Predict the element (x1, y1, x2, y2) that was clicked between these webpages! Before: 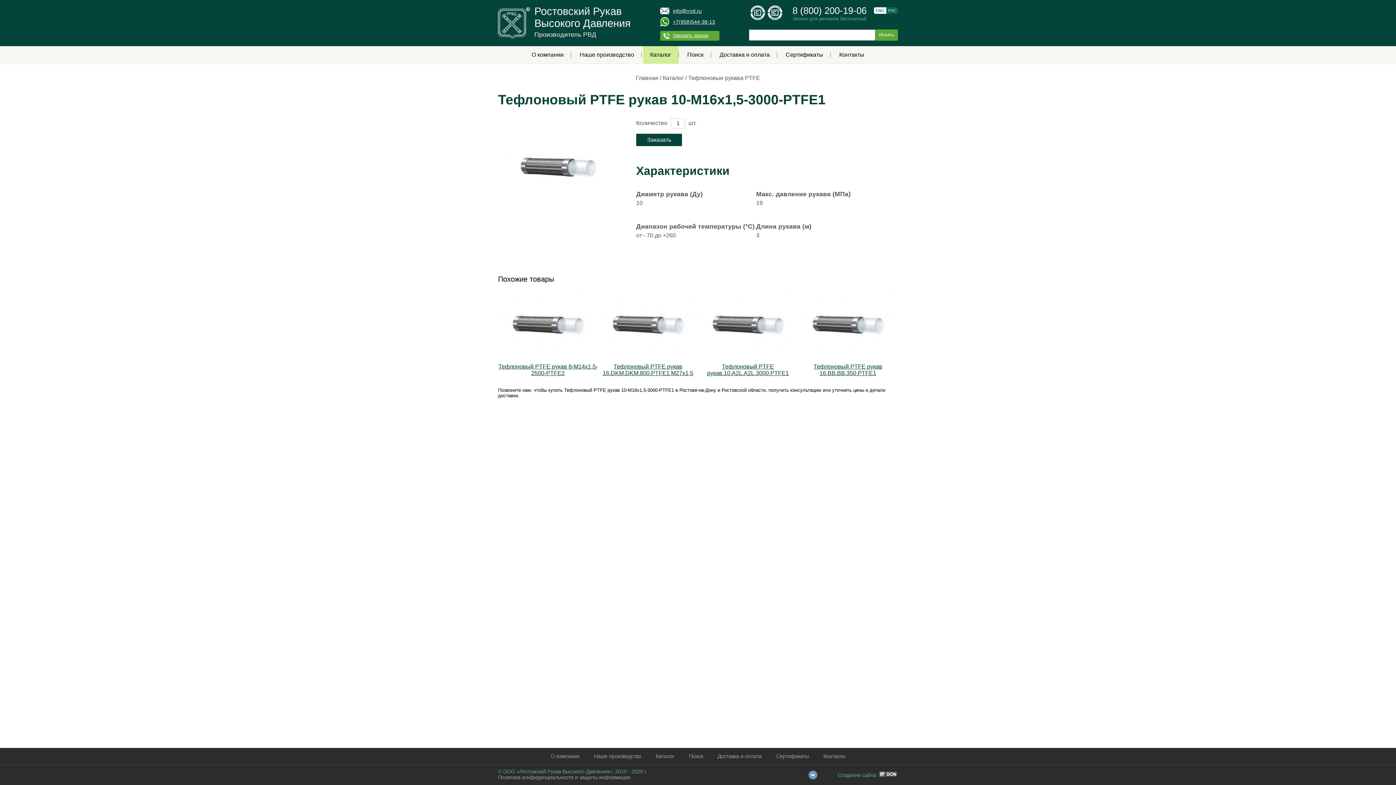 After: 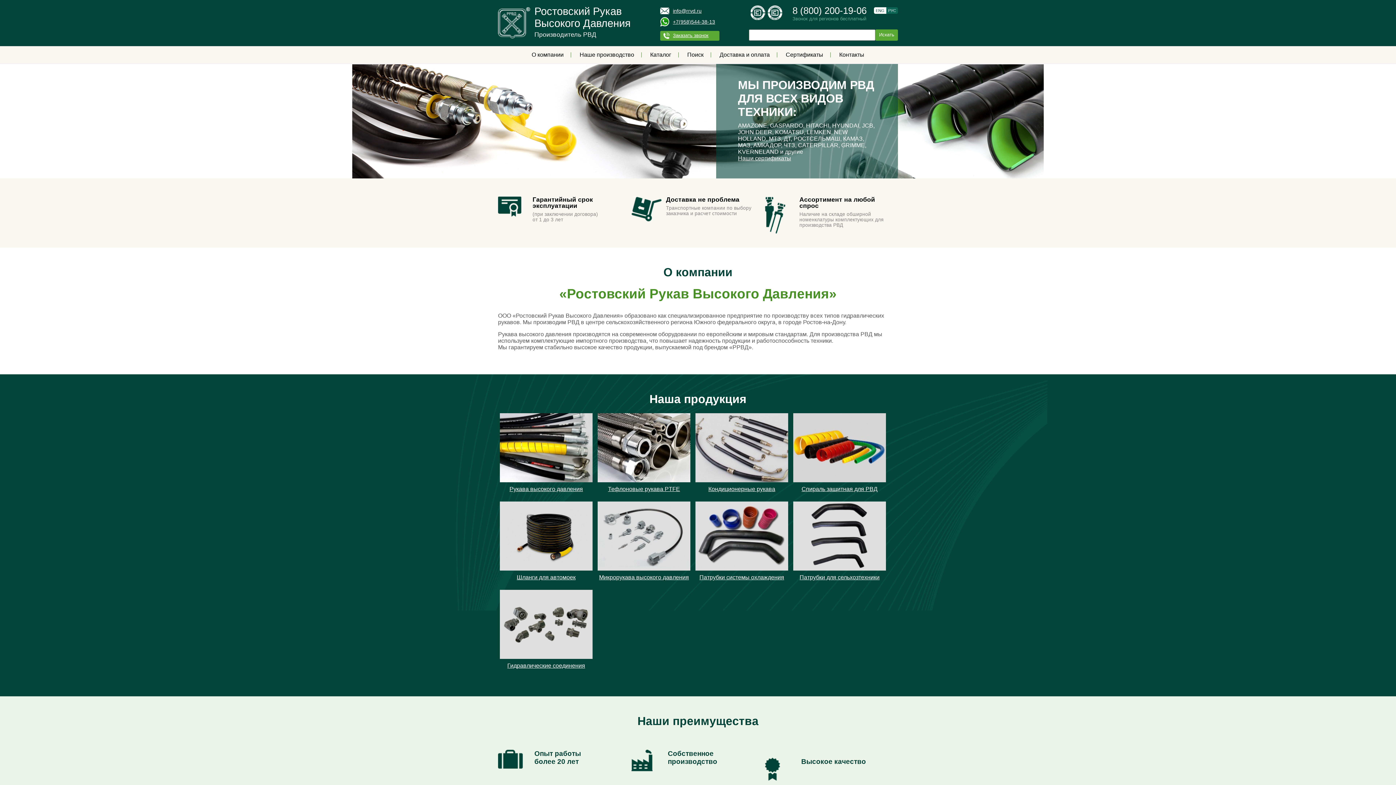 Action: bbox: (498, 5, 630, 40) label: Ростовский Рукав
Высокого Давления
Производитель РВД